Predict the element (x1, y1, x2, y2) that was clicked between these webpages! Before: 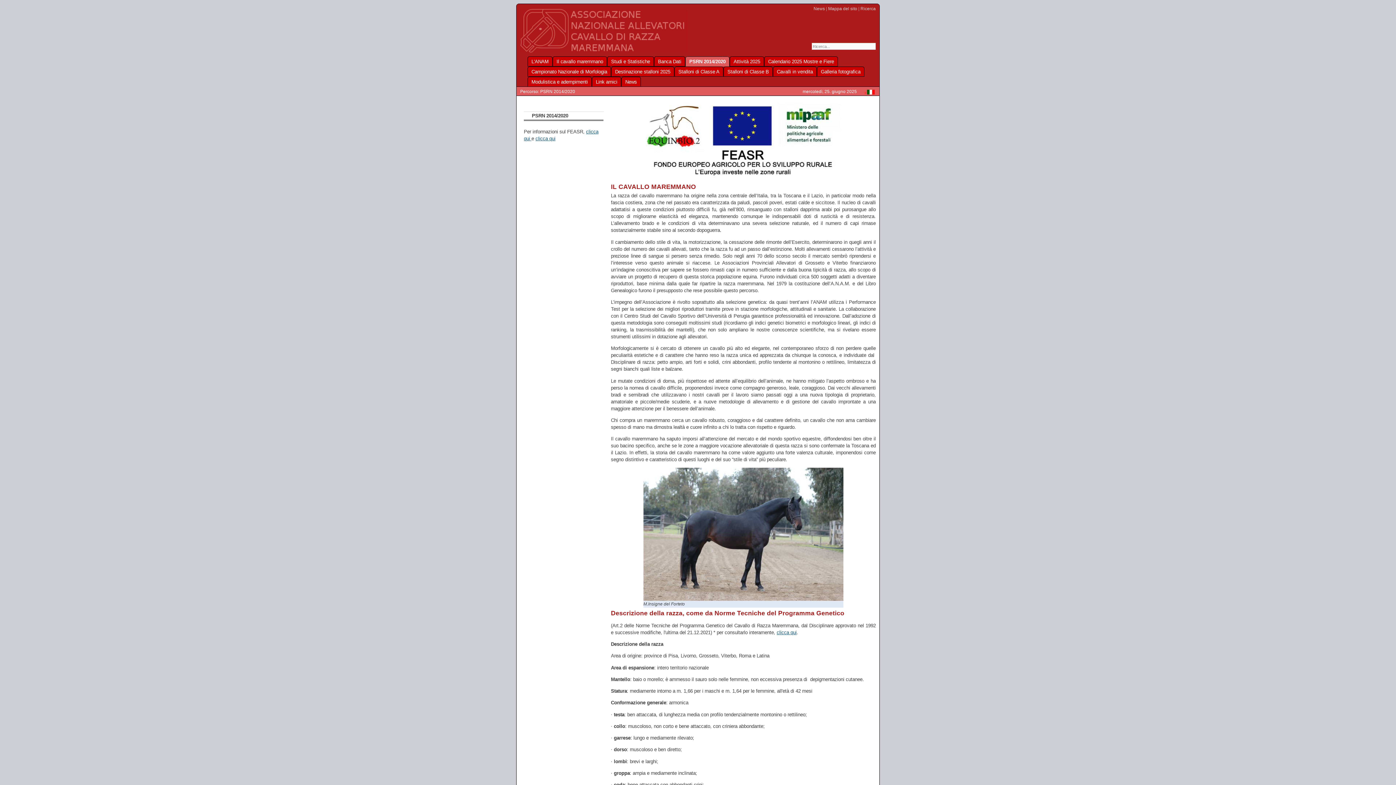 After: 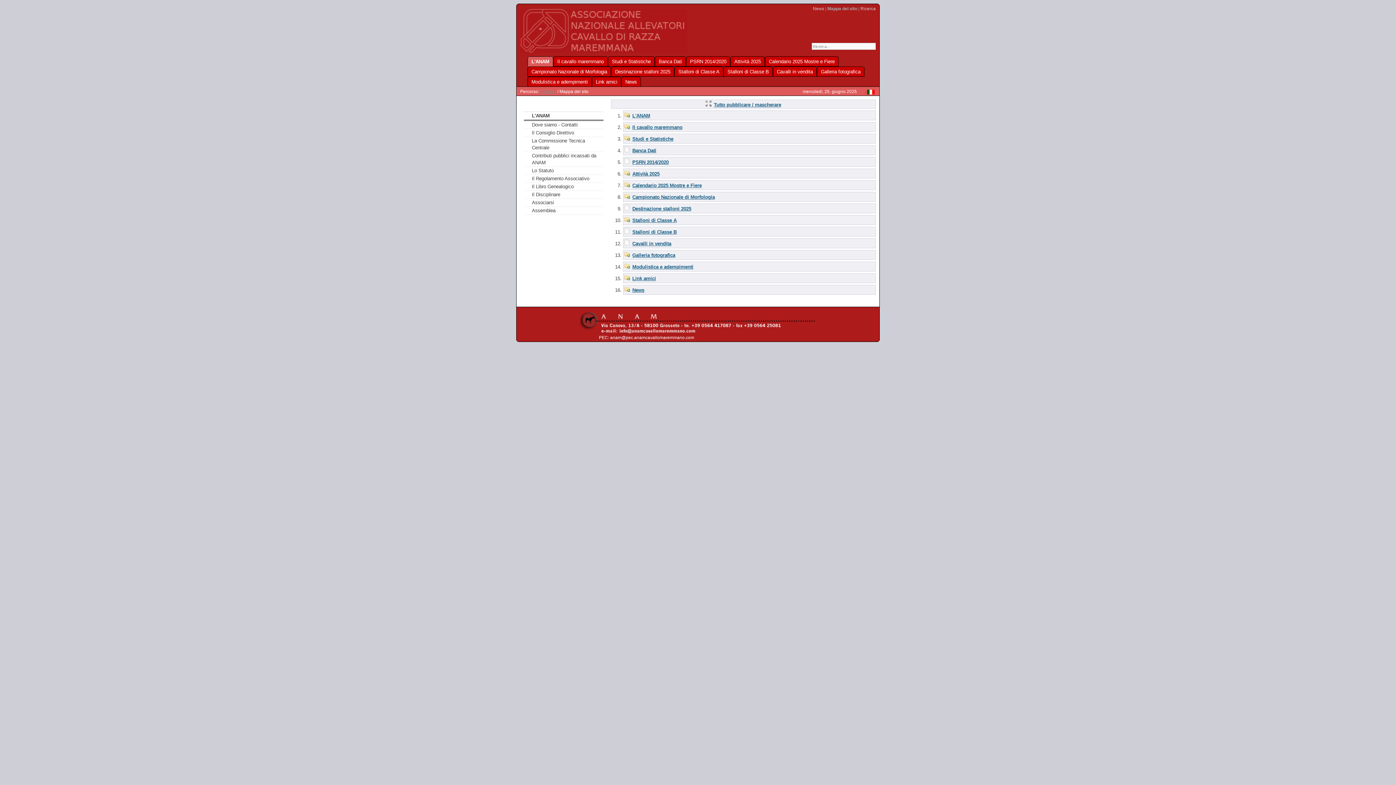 Action: bbox: (828, 6, 857, 11) label: Mappa del sito